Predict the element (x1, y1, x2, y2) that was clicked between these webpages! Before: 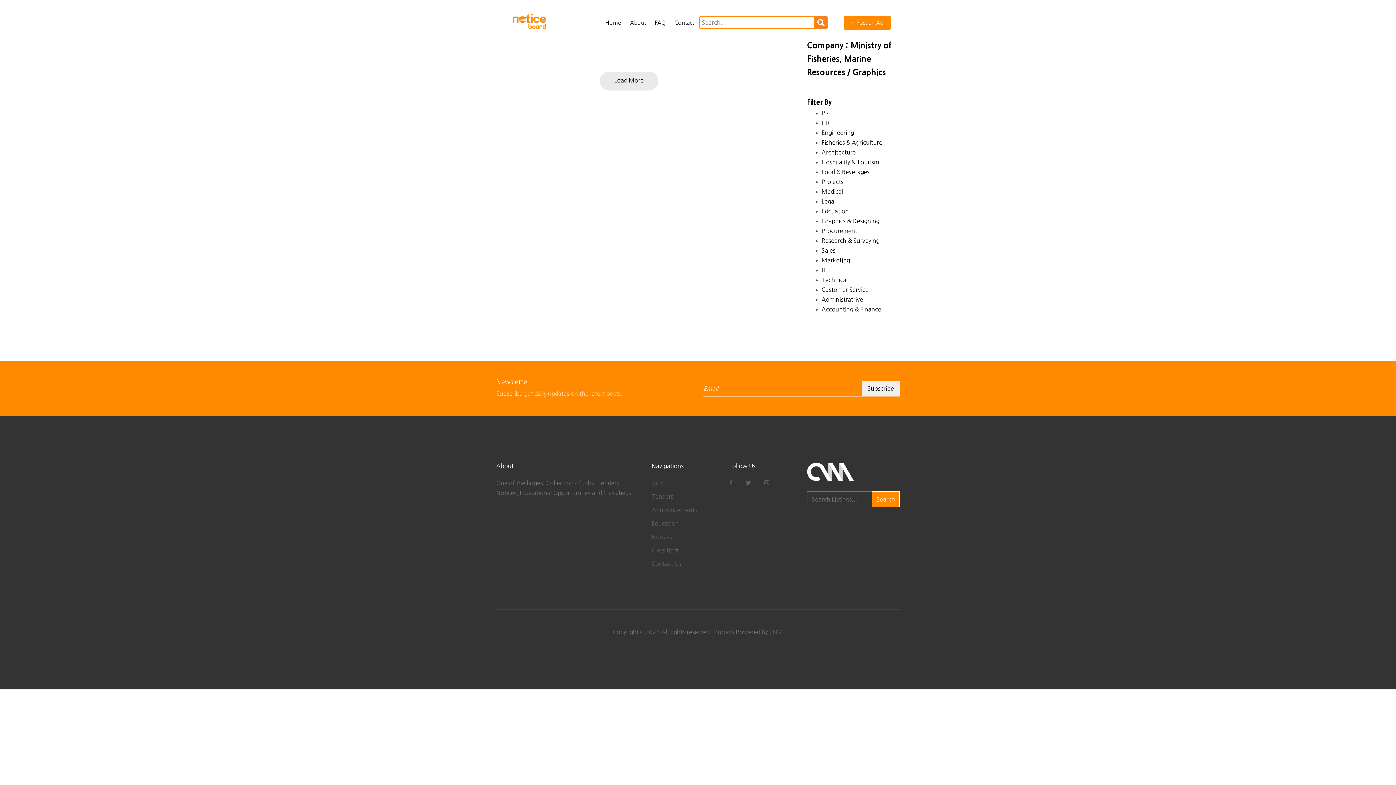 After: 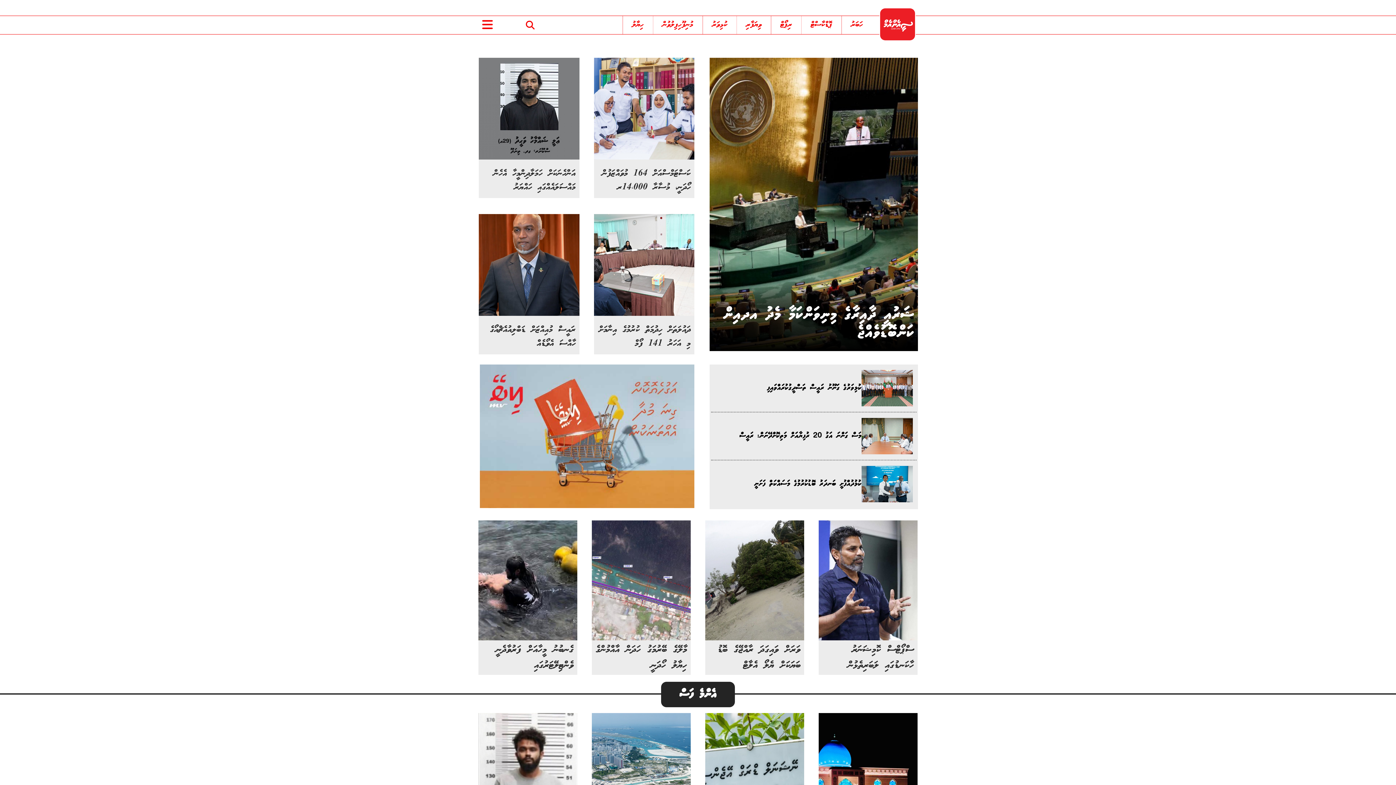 Action: bbox: (807, 473, 854, 479)